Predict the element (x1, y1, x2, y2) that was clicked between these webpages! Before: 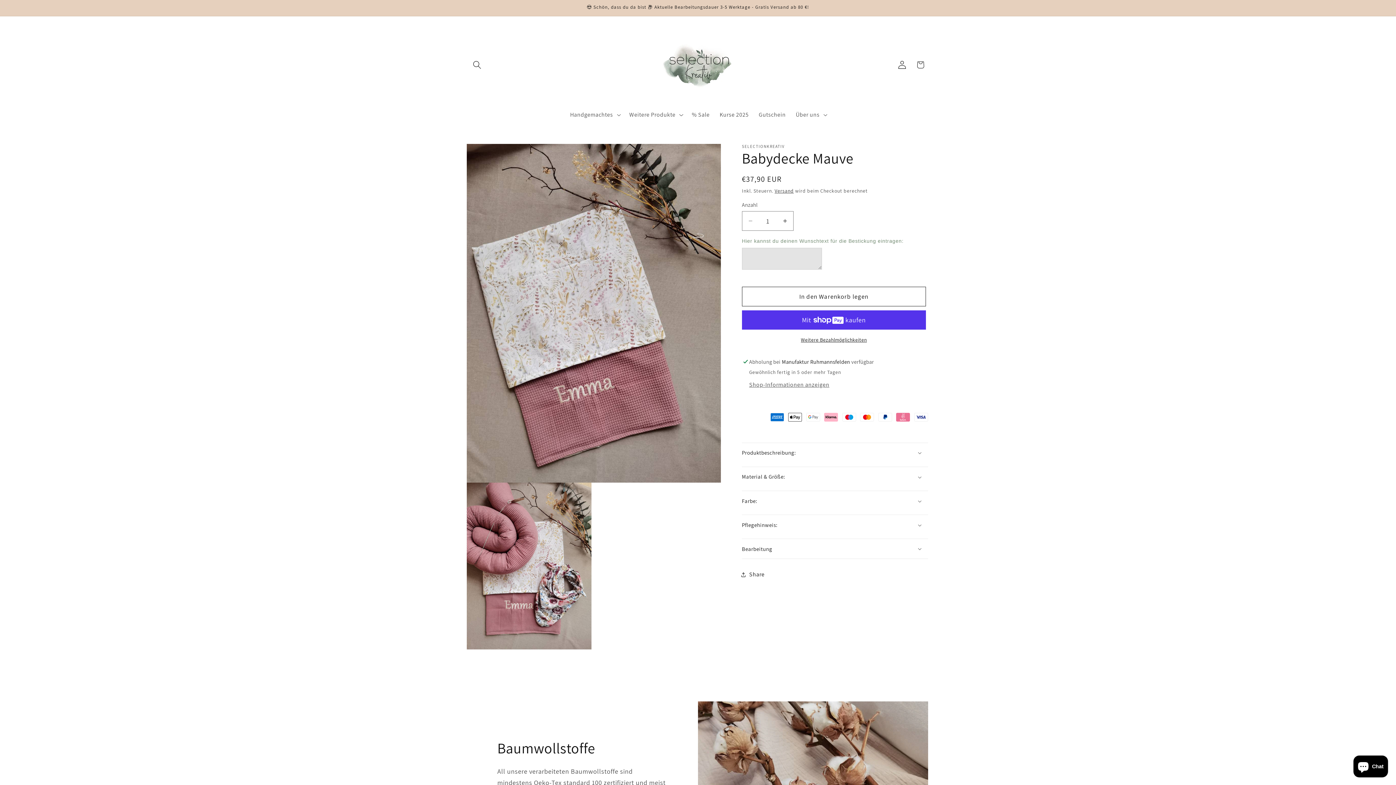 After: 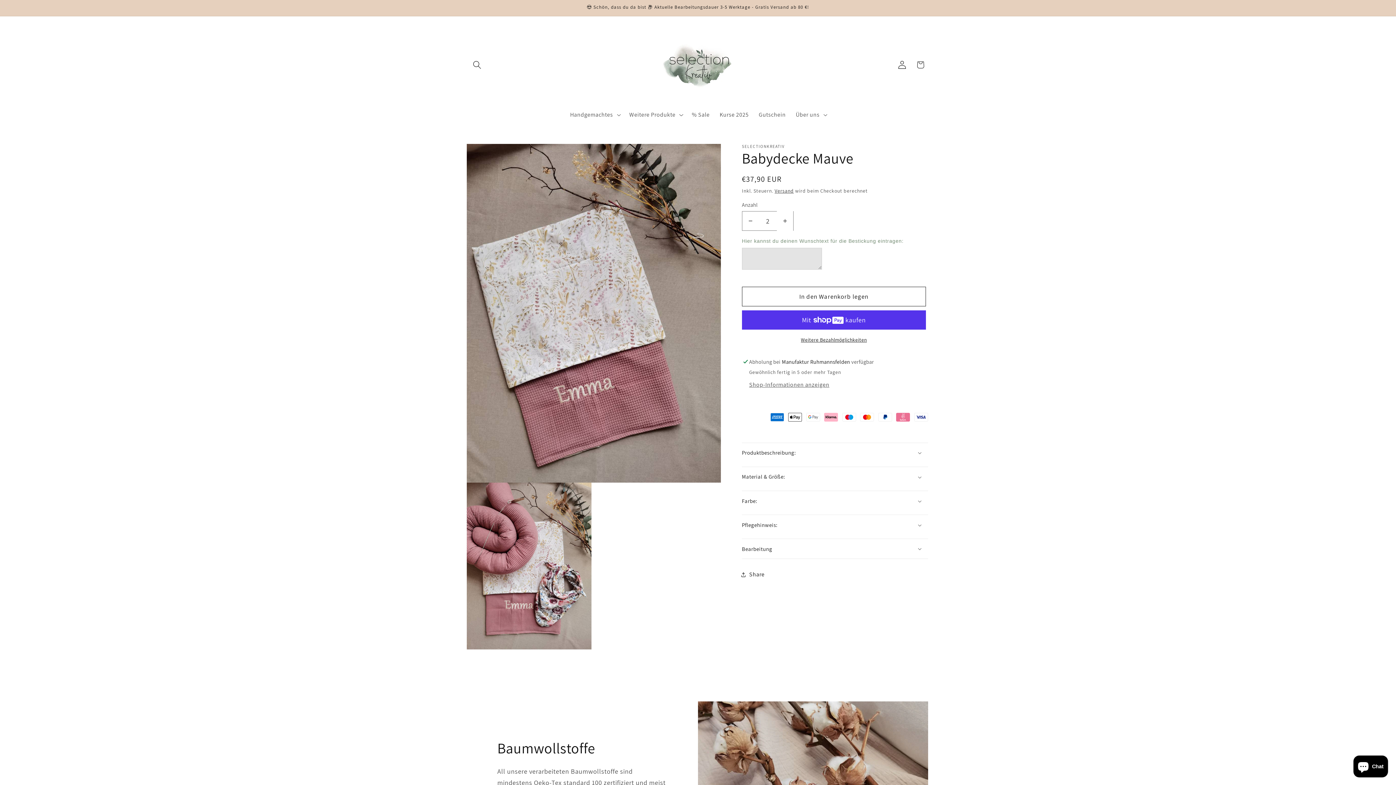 Action: bbox: (777, 211, 793, 230) label: Erhöhe die Menge für Babydecke Mauve